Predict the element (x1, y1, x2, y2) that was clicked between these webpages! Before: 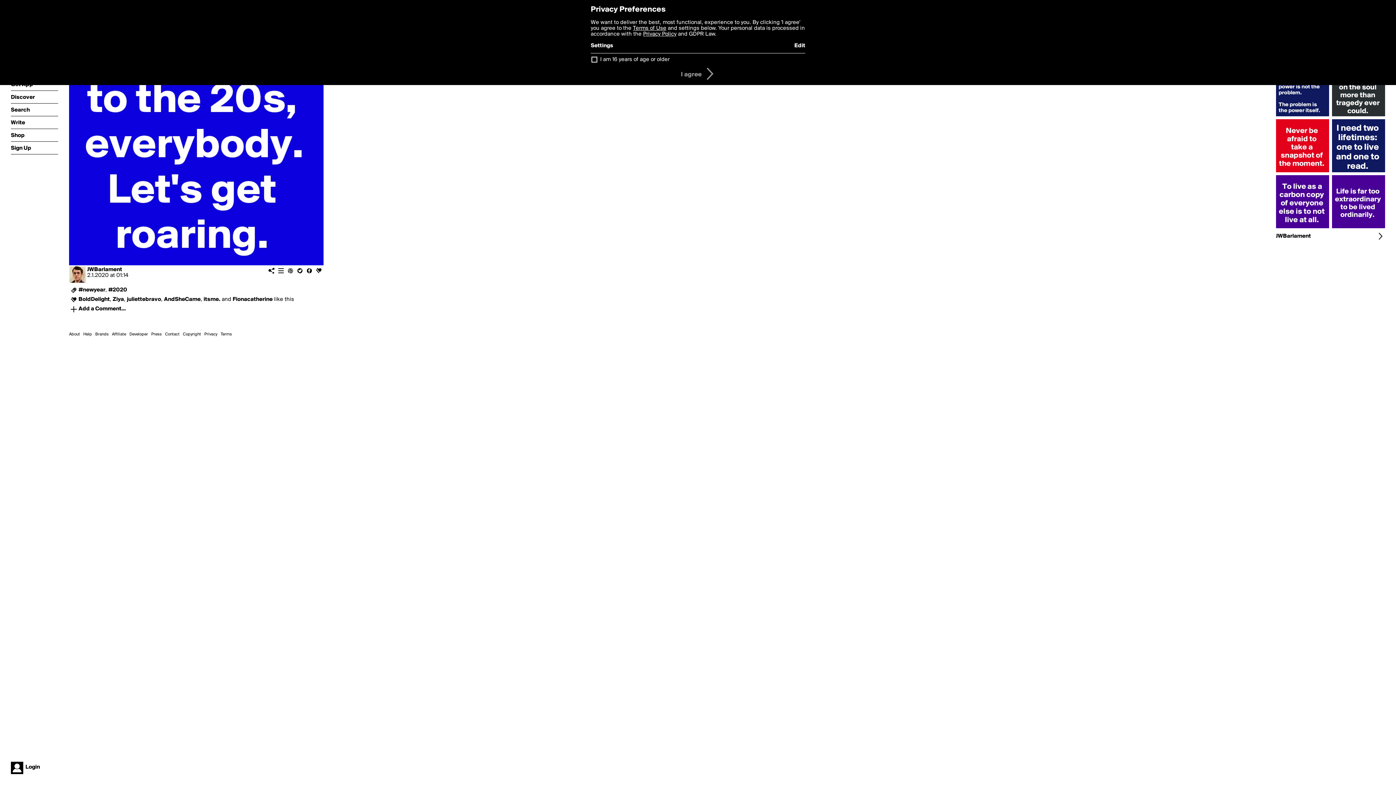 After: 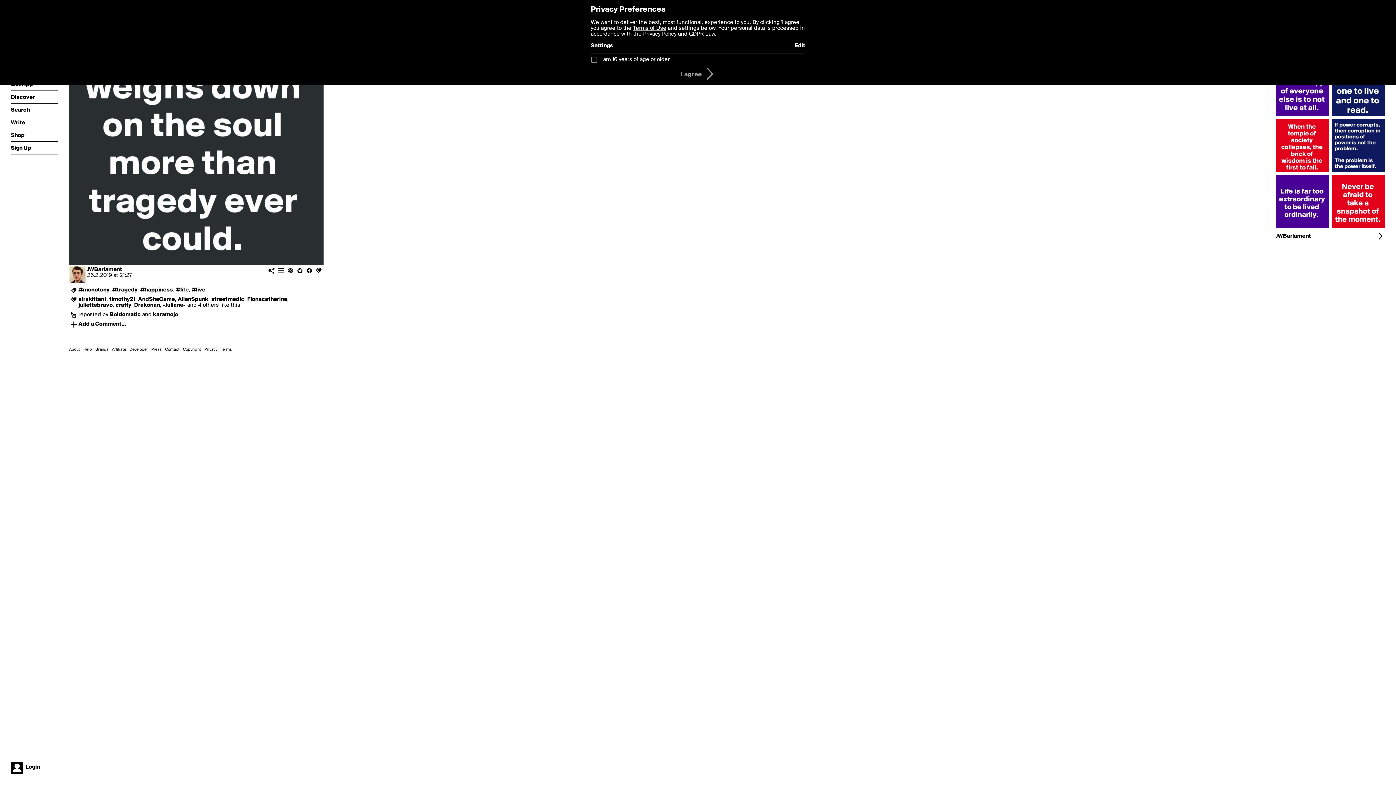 Action: bbox: (1332, 113, 1385, 119)